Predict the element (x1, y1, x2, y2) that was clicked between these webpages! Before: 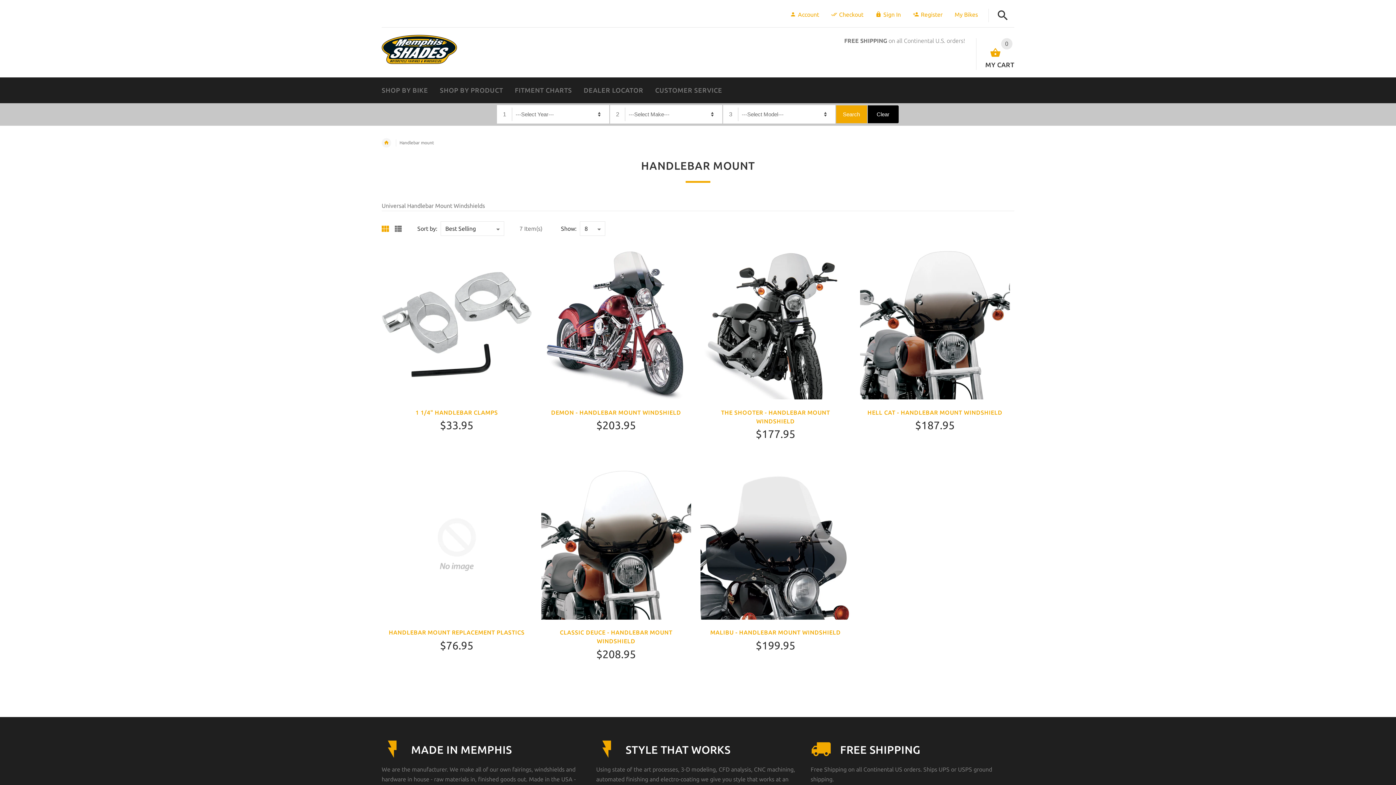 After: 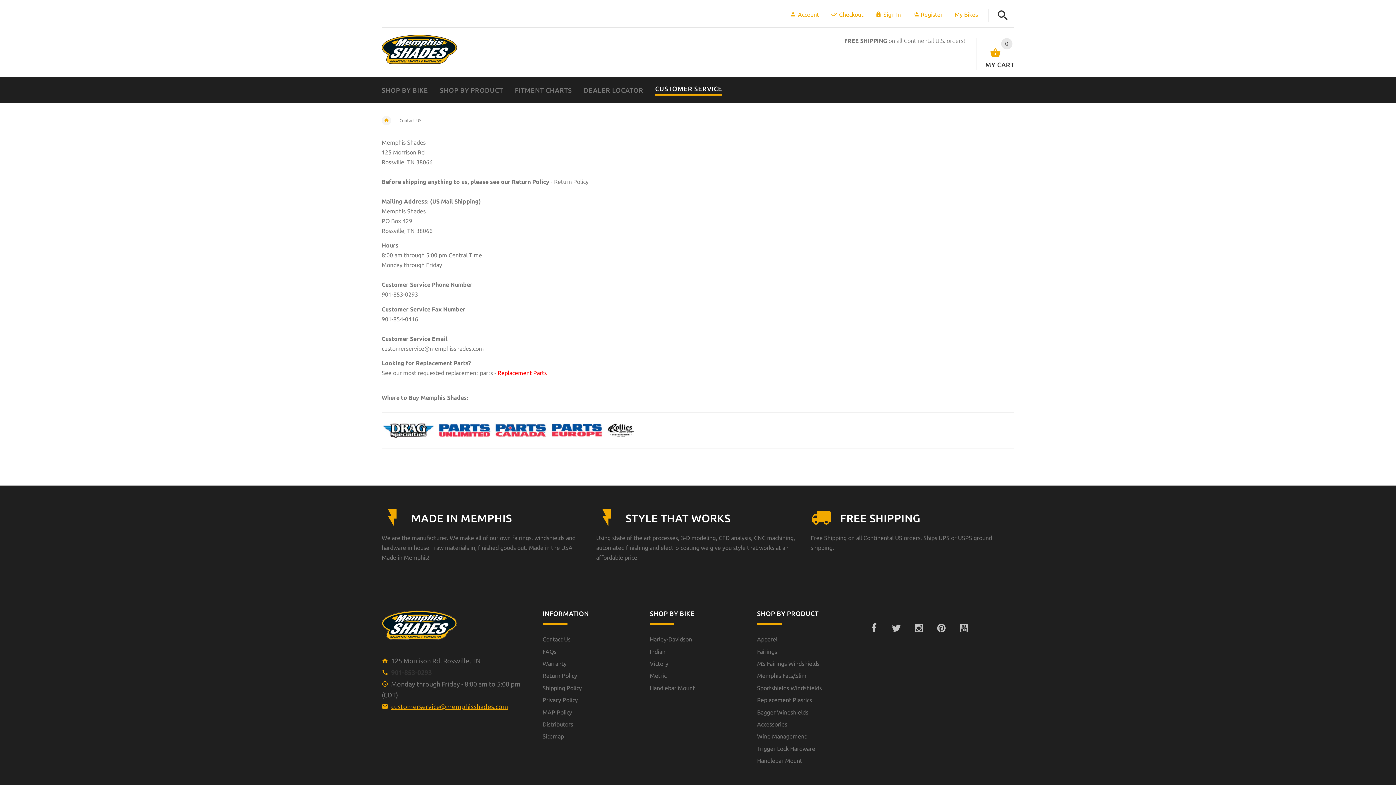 Action: bbox: (649, 79, 722, 98) label: CUSTOMER SERVICE